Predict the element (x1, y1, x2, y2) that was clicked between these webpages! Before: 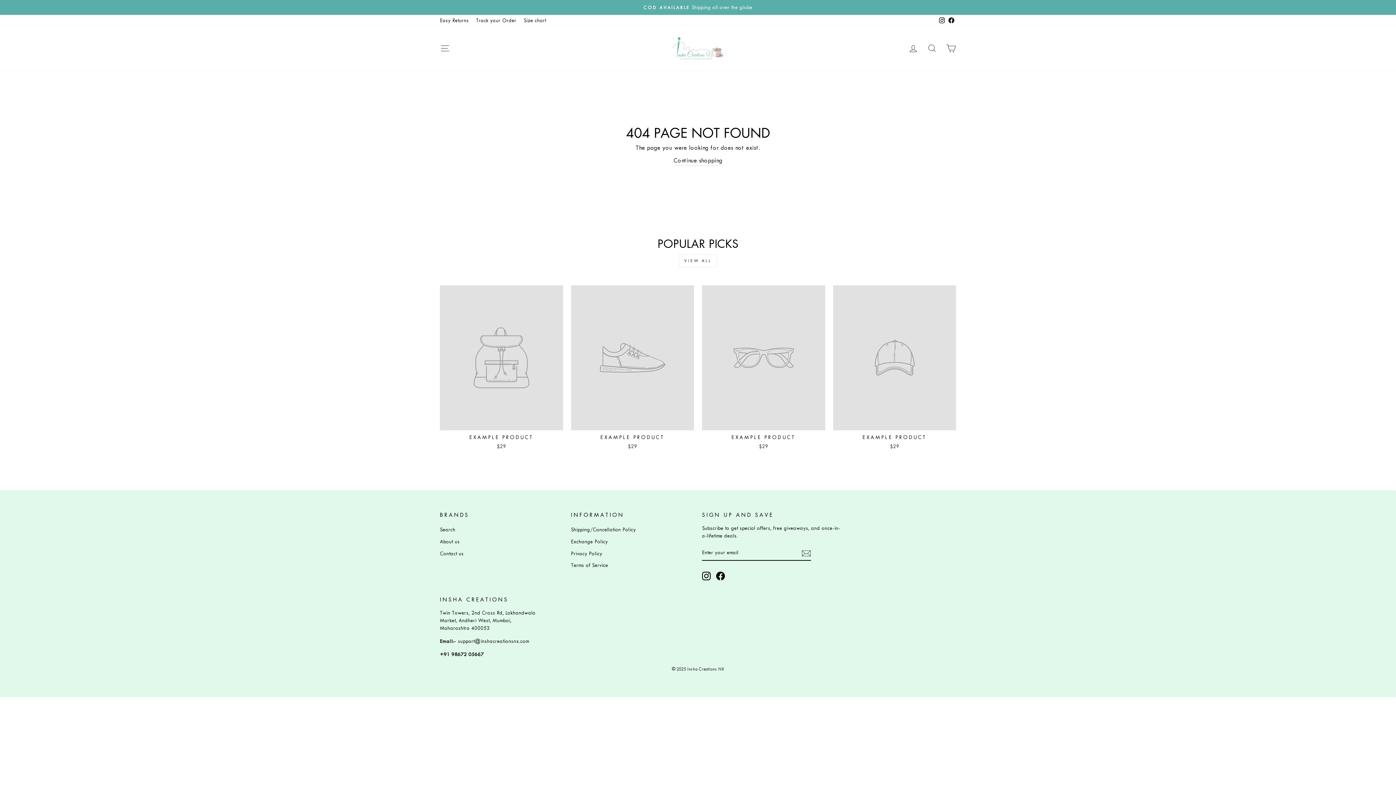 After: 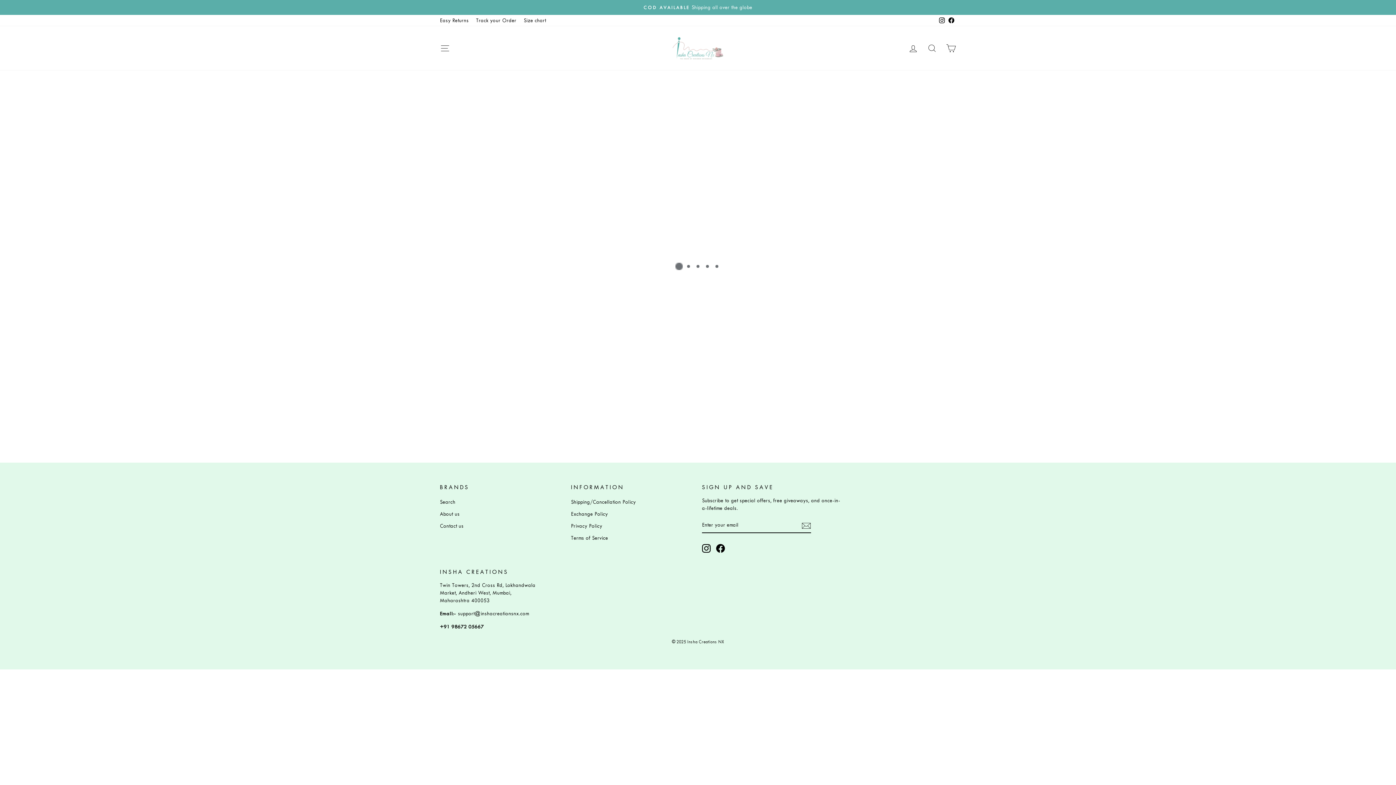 Action: label: Track your Order bbox: (472, 14, 520, 26)